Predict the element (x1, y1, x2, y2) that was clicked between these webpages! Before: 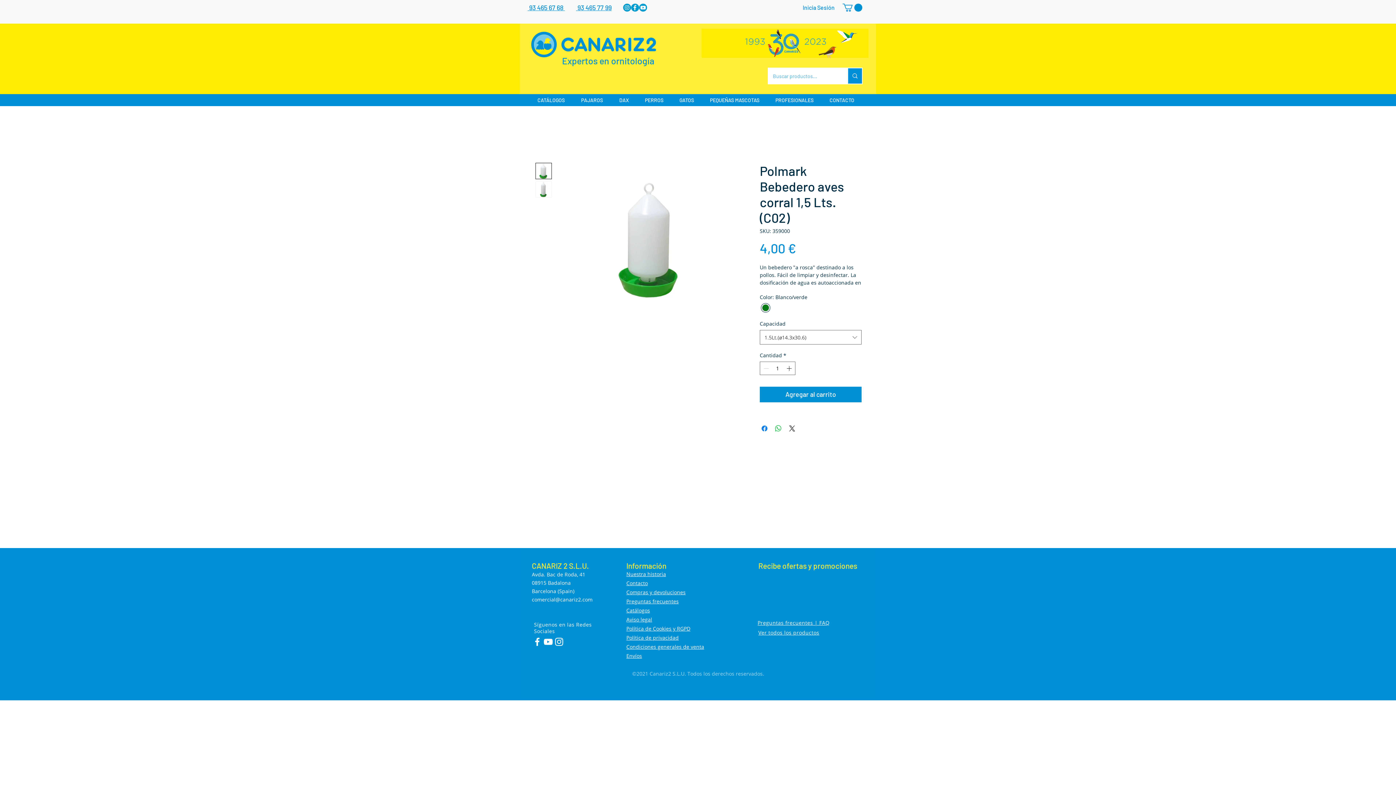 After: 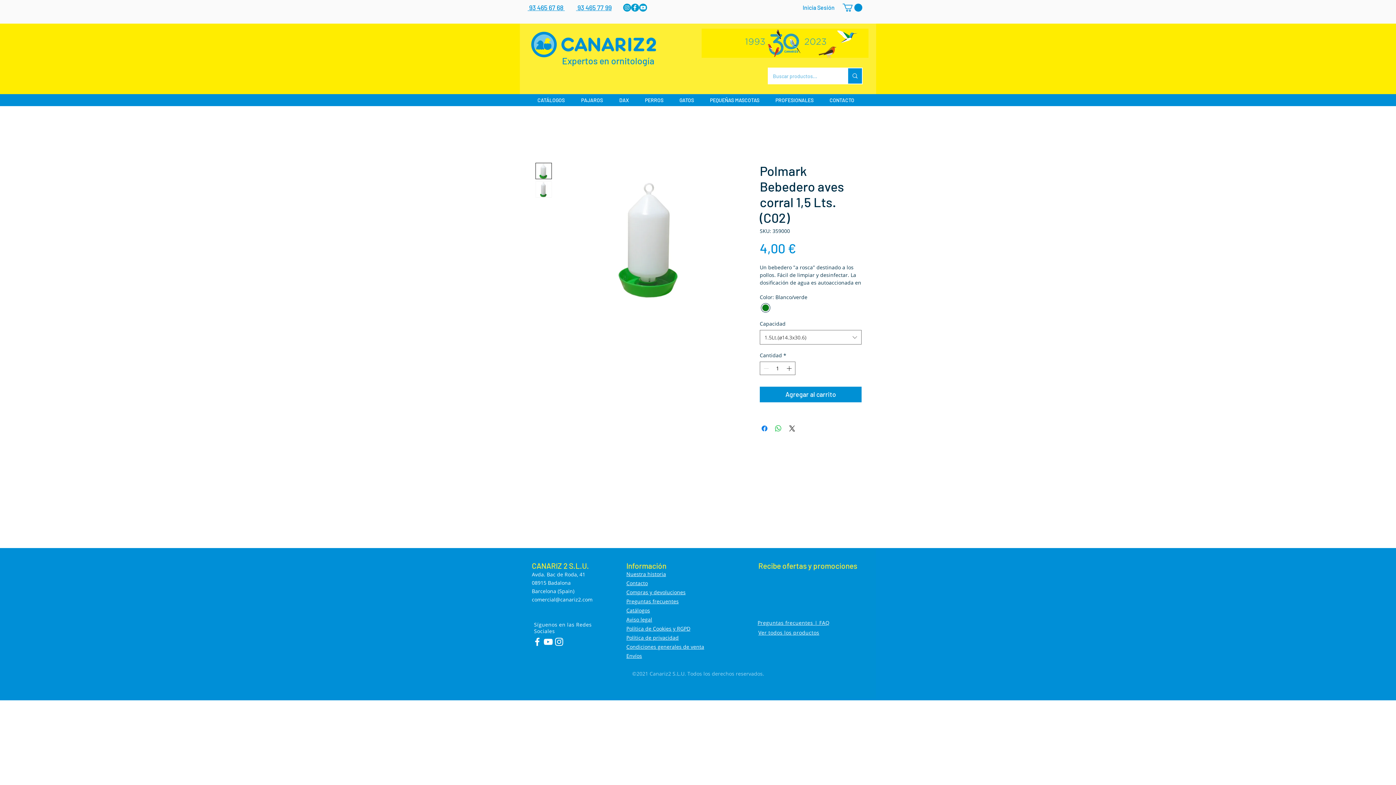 Action: label:  93 465 77 99 bbox: (576, 3, 611, 11)